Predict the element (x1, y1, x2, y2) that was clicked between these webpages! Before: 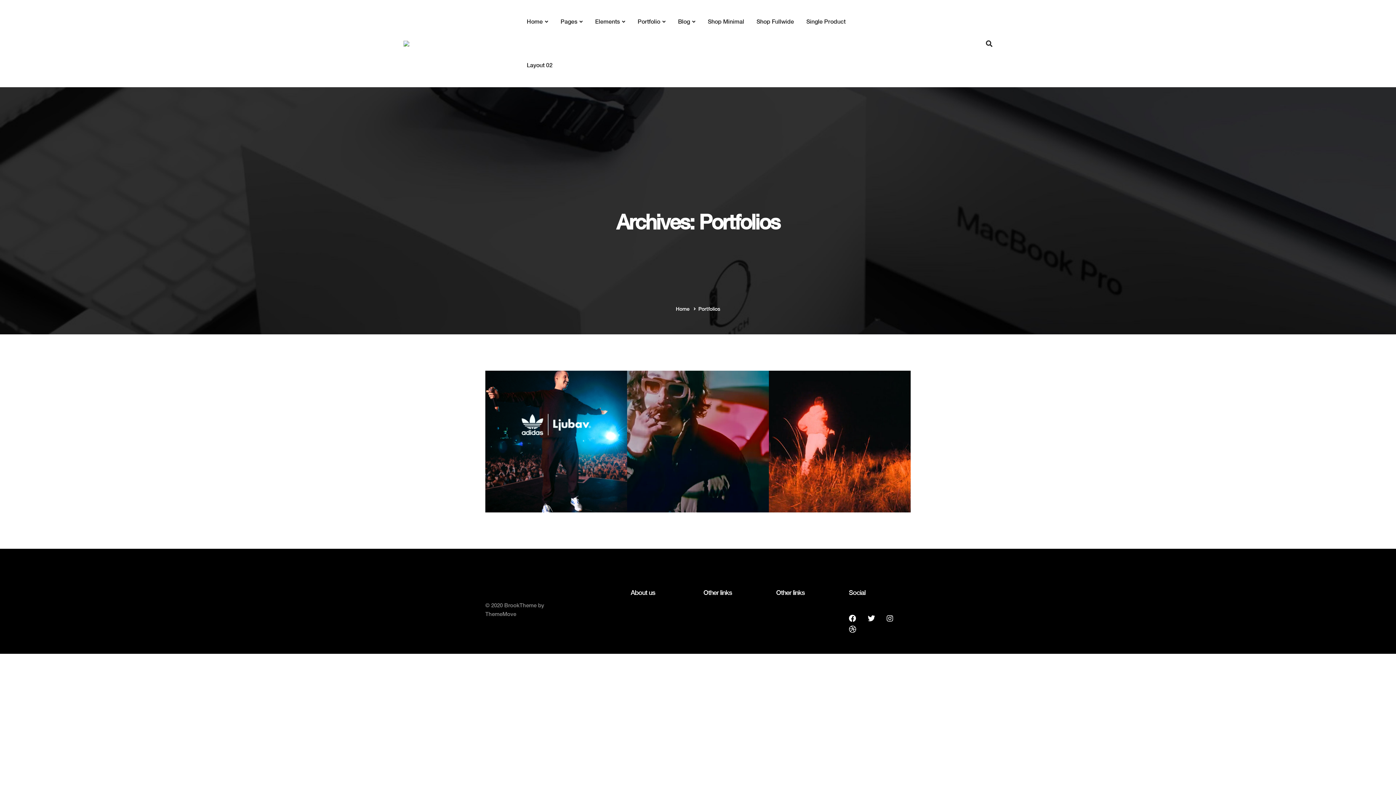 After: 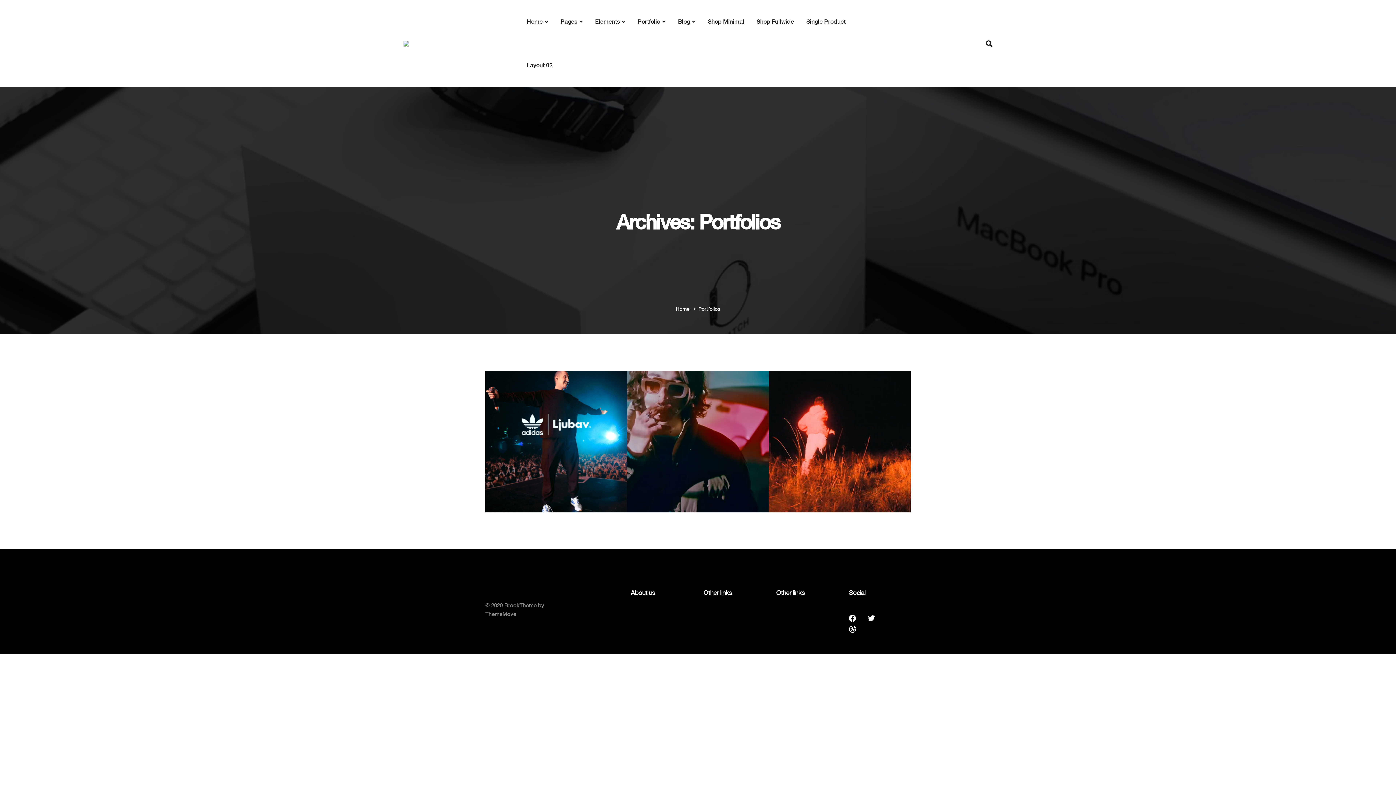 Action: bbox: (882, 613, 898, 624) label: Instagram